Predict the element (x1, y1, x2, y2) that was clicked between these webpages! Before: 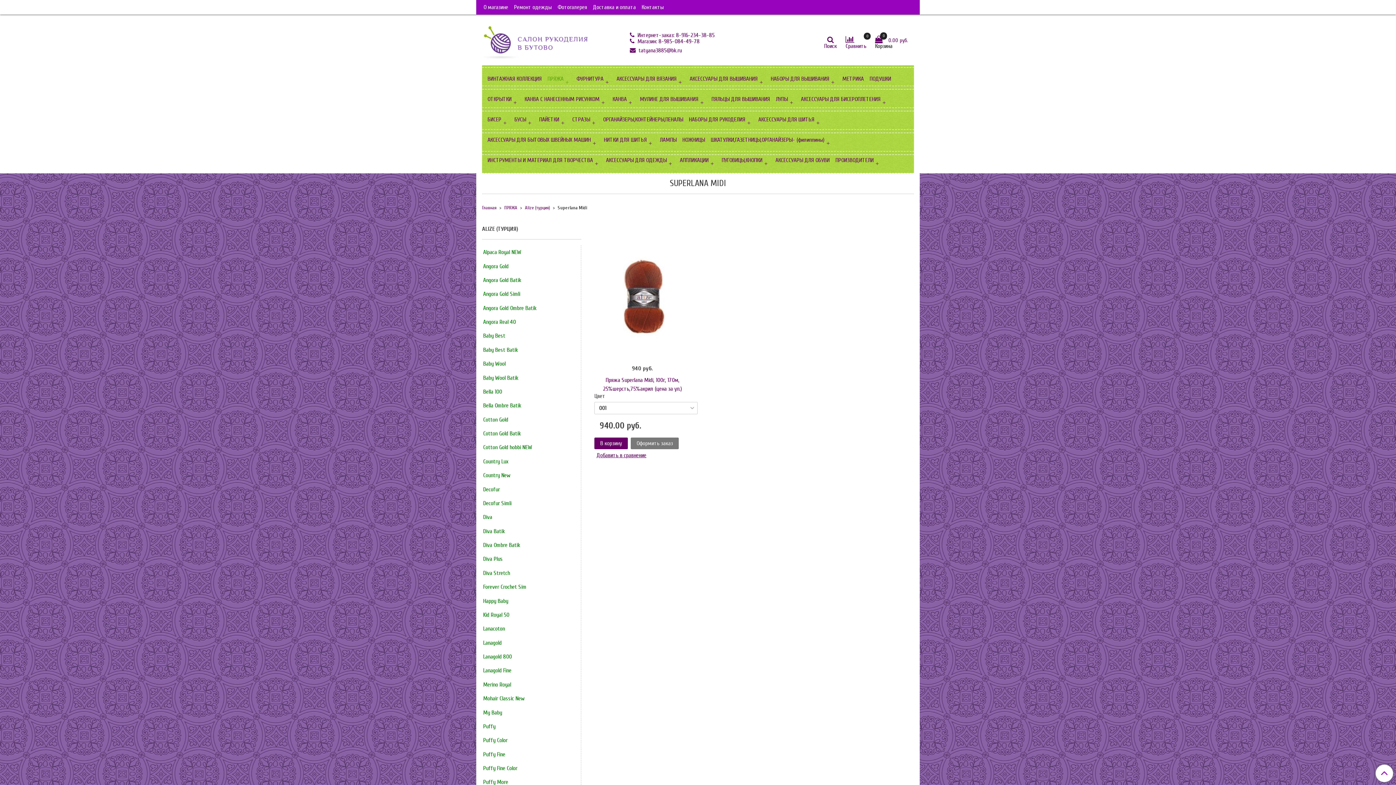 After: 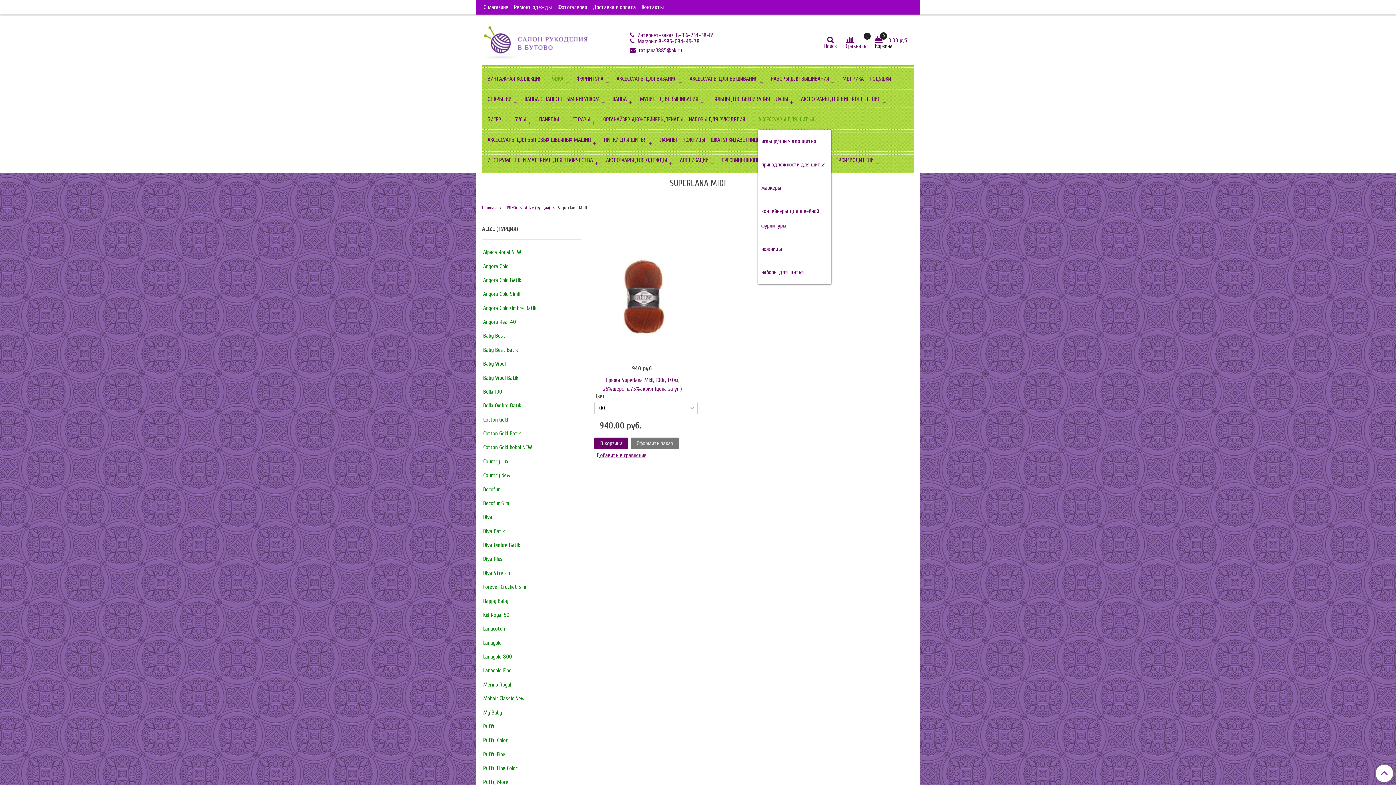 Action: bbox: (814, 116, 821, 123)